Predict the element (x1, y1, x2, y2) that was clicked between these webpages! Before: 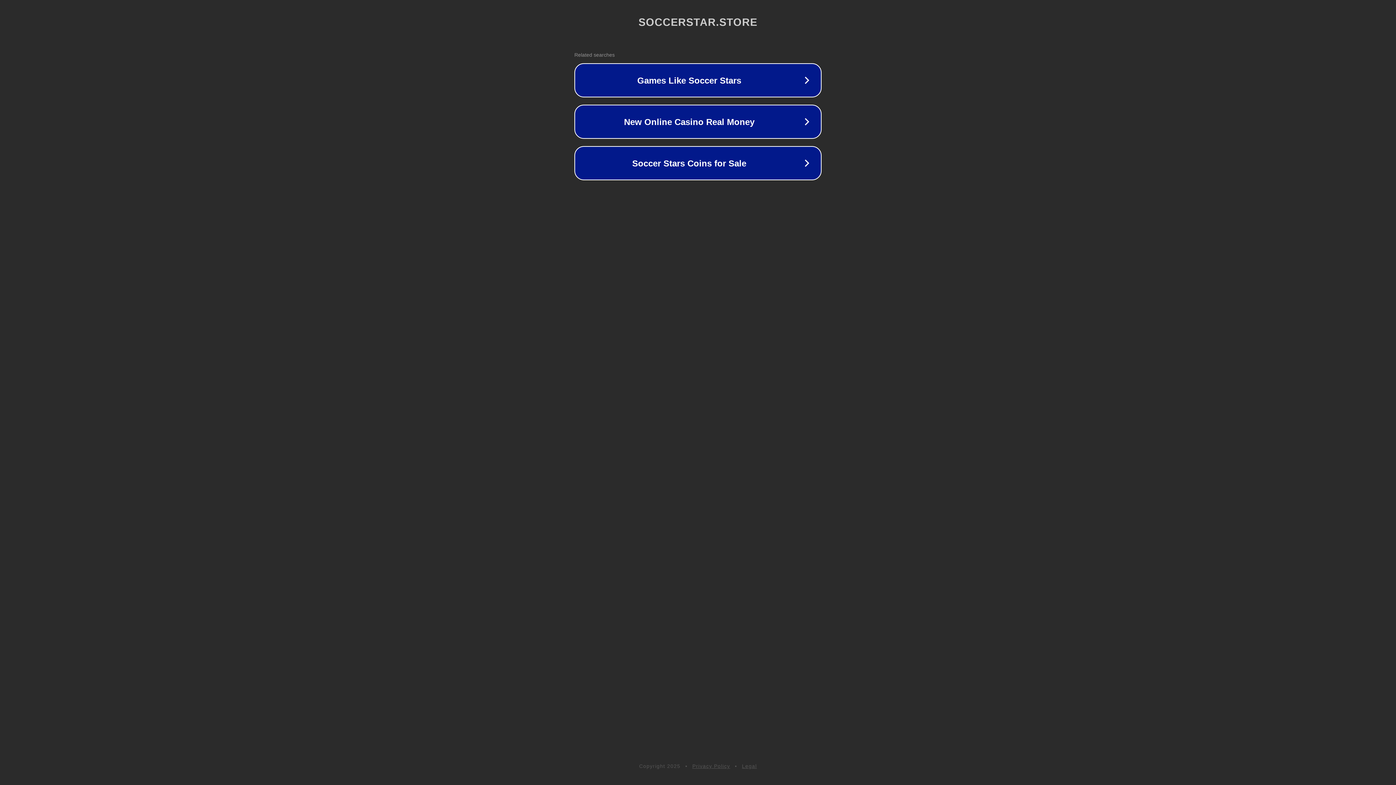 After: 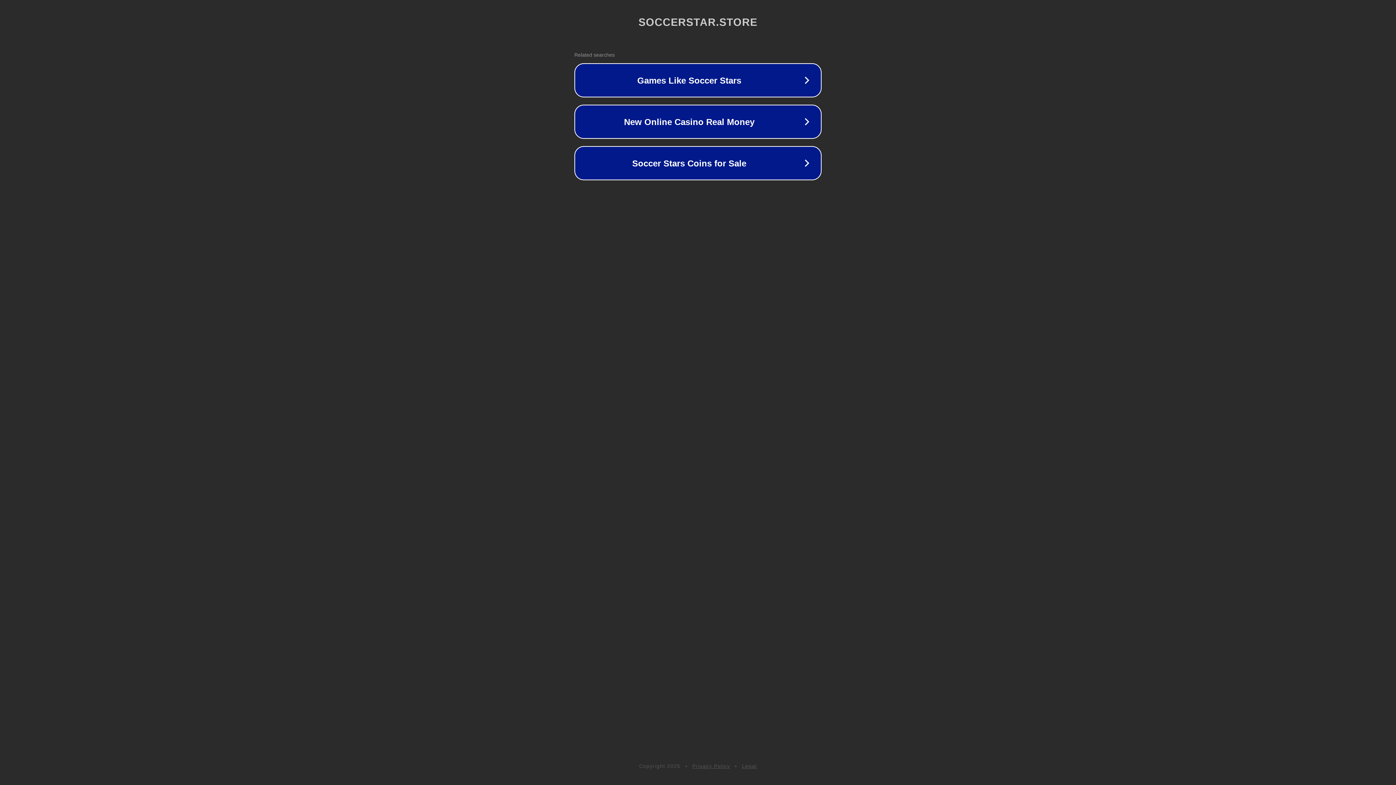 Action: bbox: (692, 763, 730, 769) label: Privacy Policy